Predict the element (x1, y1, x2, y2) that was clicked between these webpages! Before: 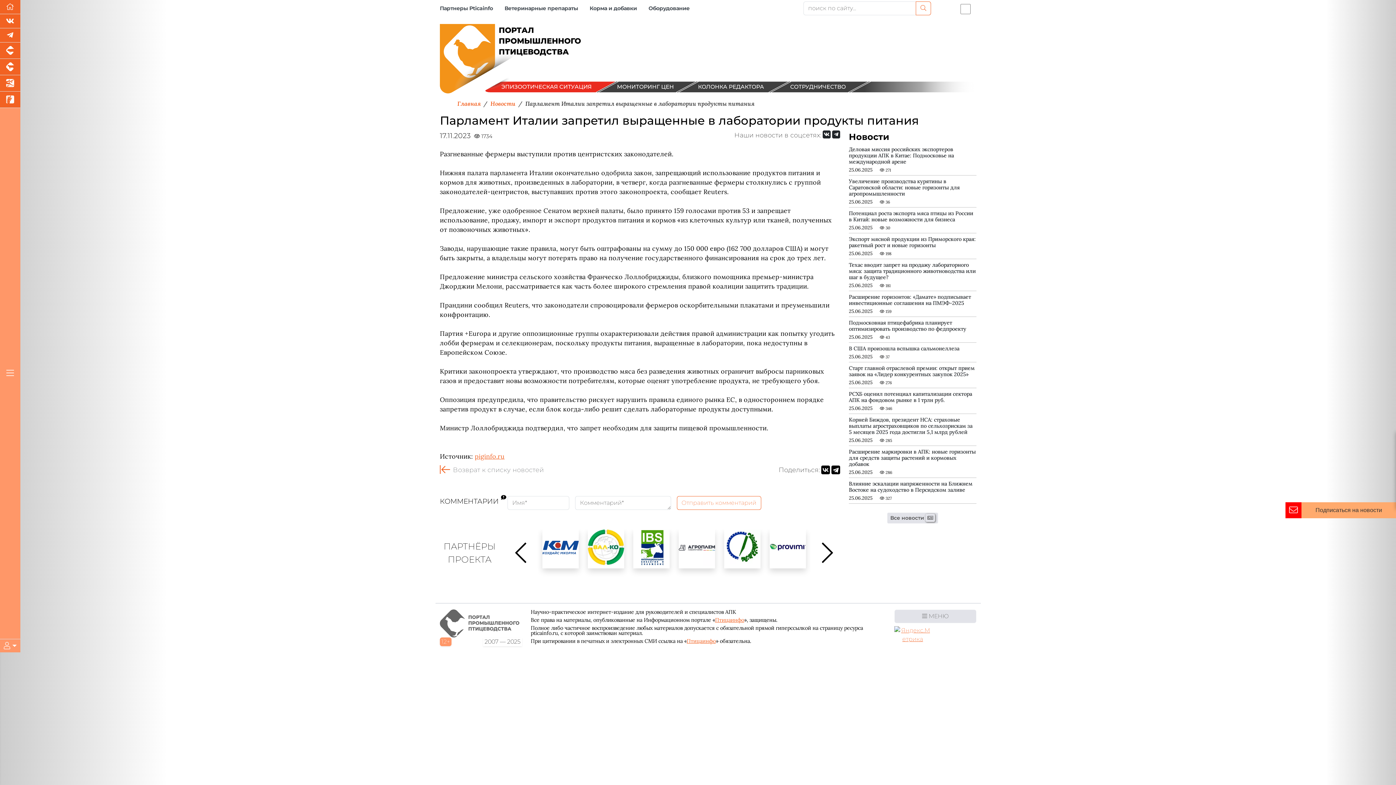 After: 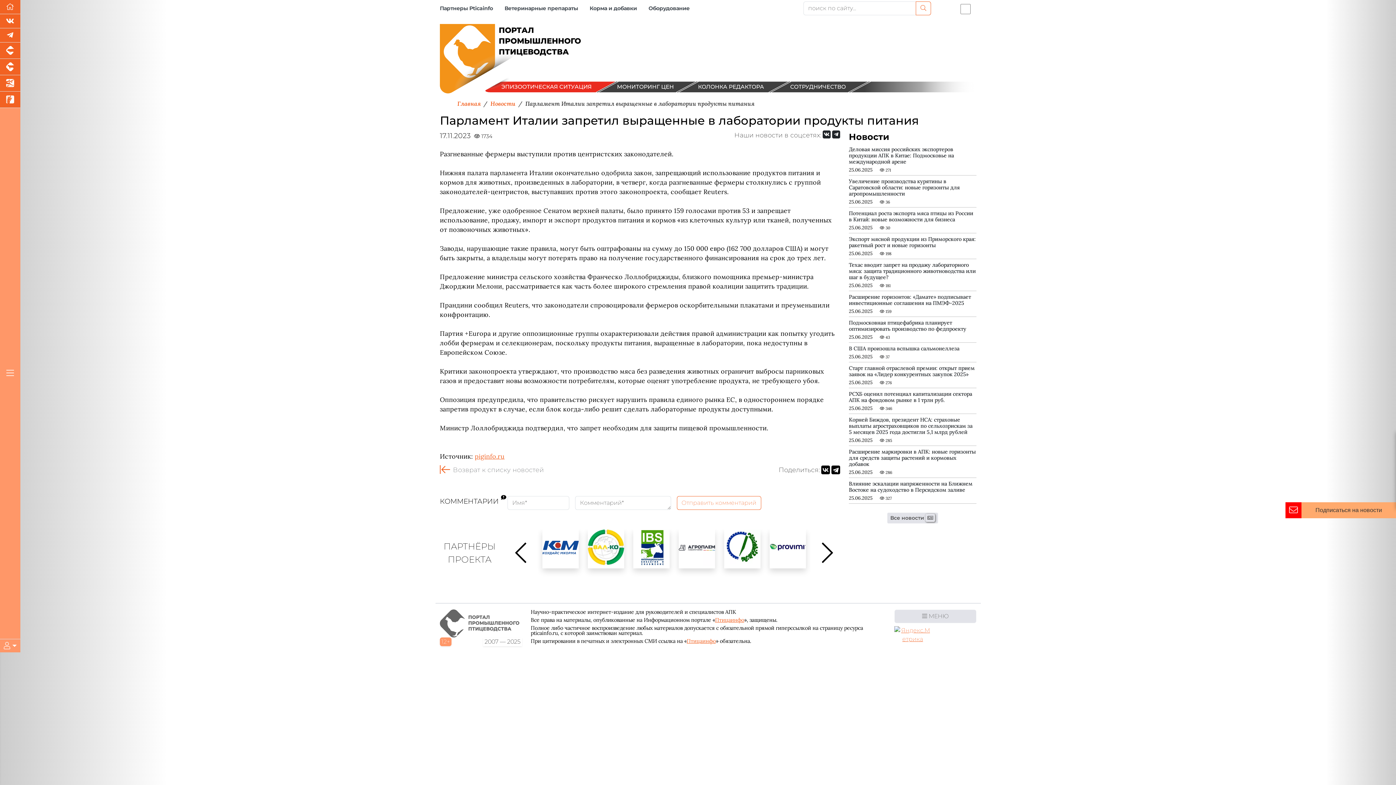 Action: bbox: (633, 529, 669, 566)